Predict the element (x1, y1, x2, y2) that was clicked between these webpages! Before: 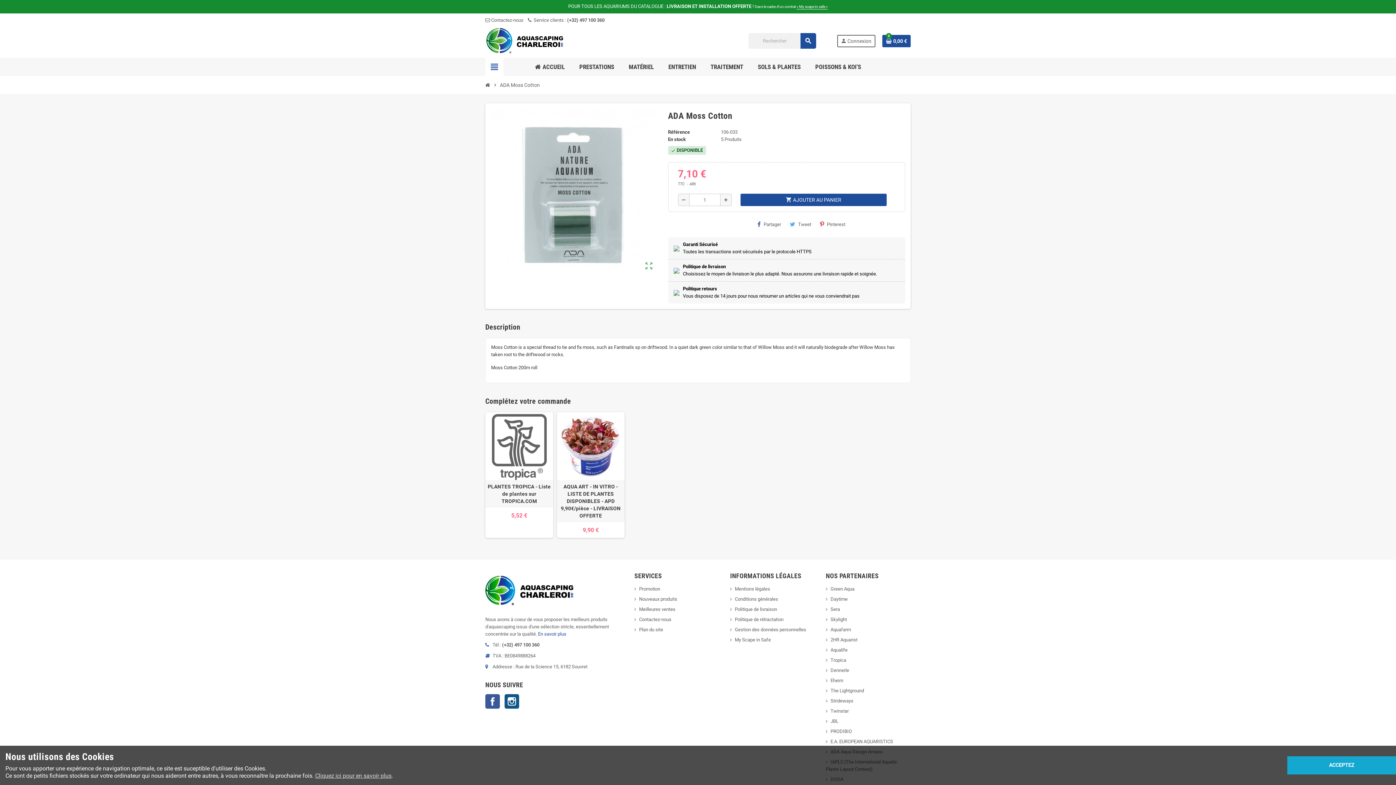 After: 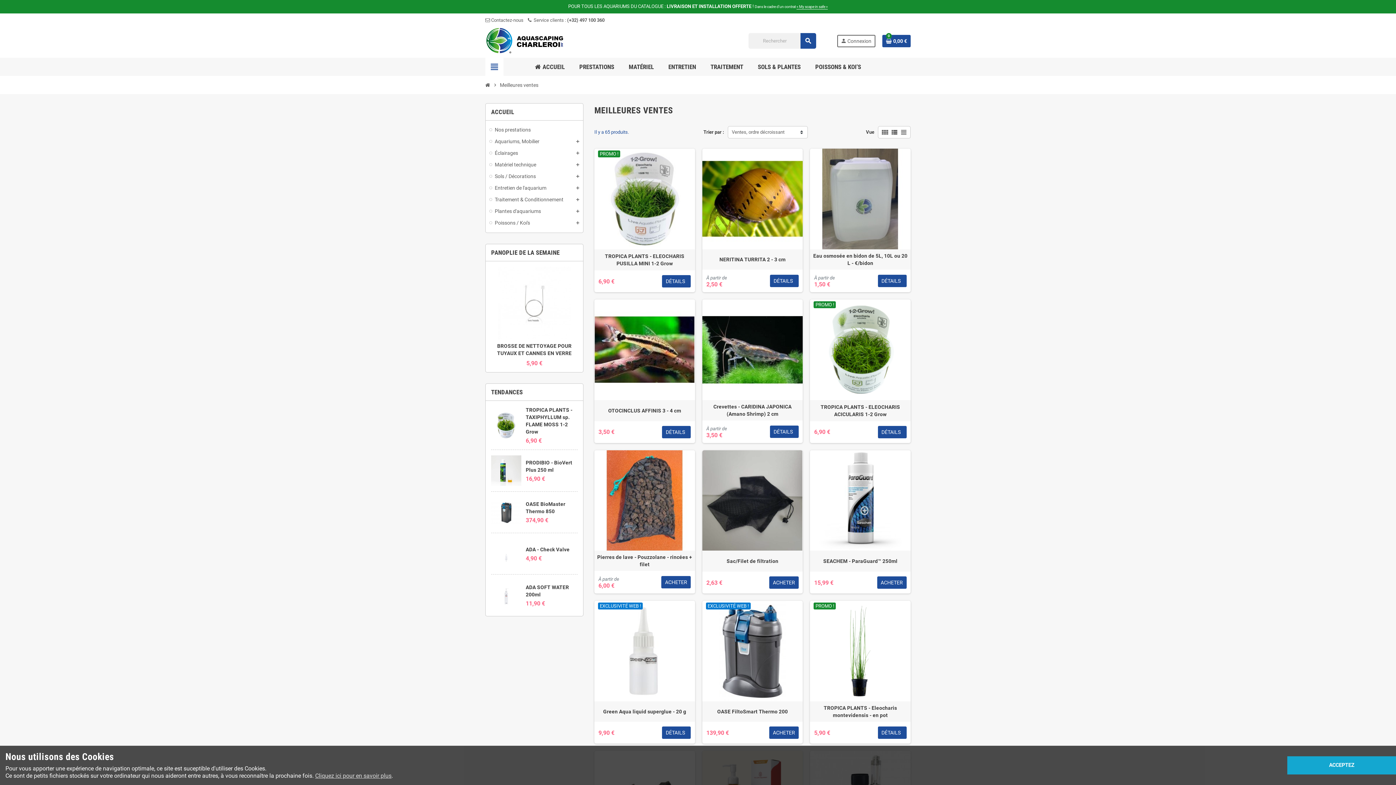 Action: bbox: (634, 606, 675, 612) label: Meilleures ventes